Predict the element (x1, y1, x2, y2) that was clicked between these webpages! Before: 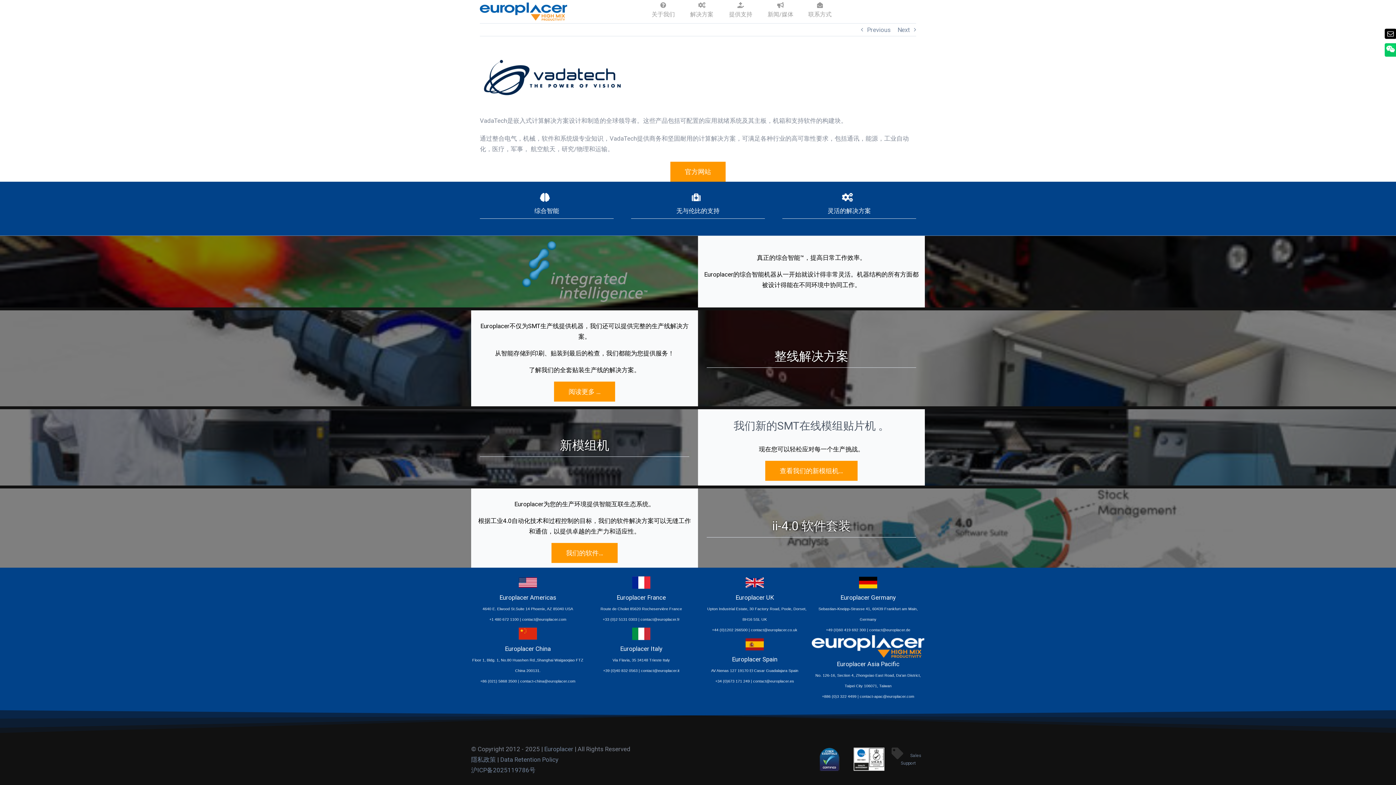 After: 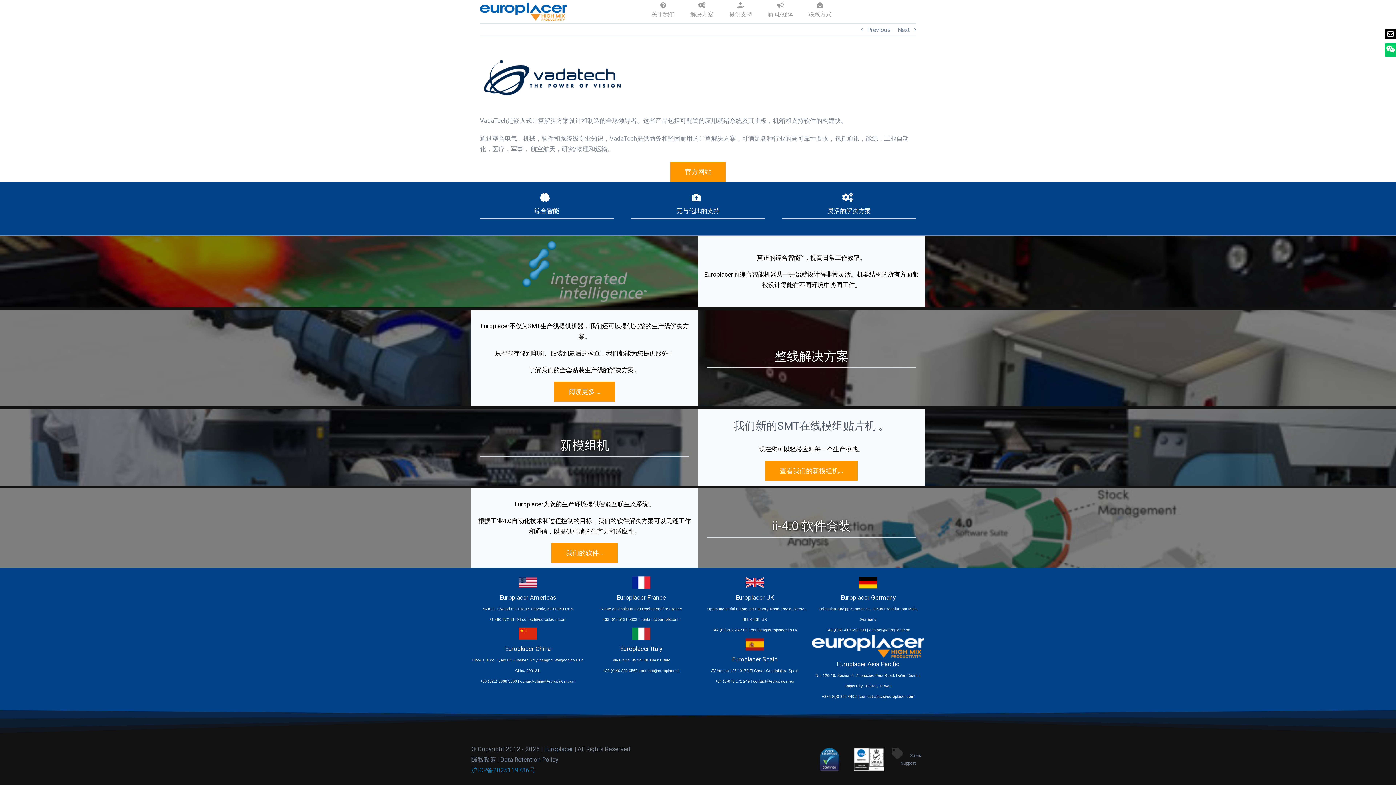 Action: bbox: (471, 765, 773, 775) label: 沪ICP备2025119786号